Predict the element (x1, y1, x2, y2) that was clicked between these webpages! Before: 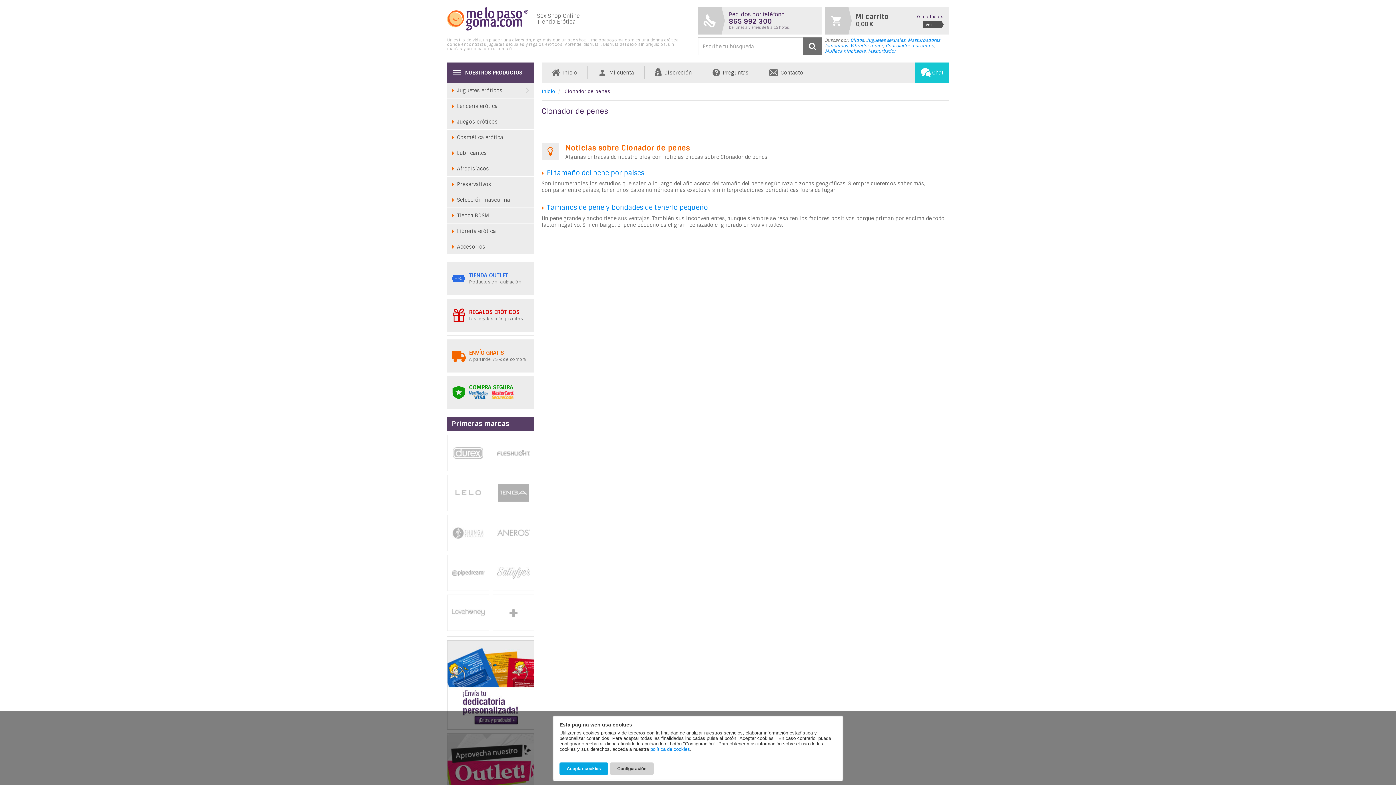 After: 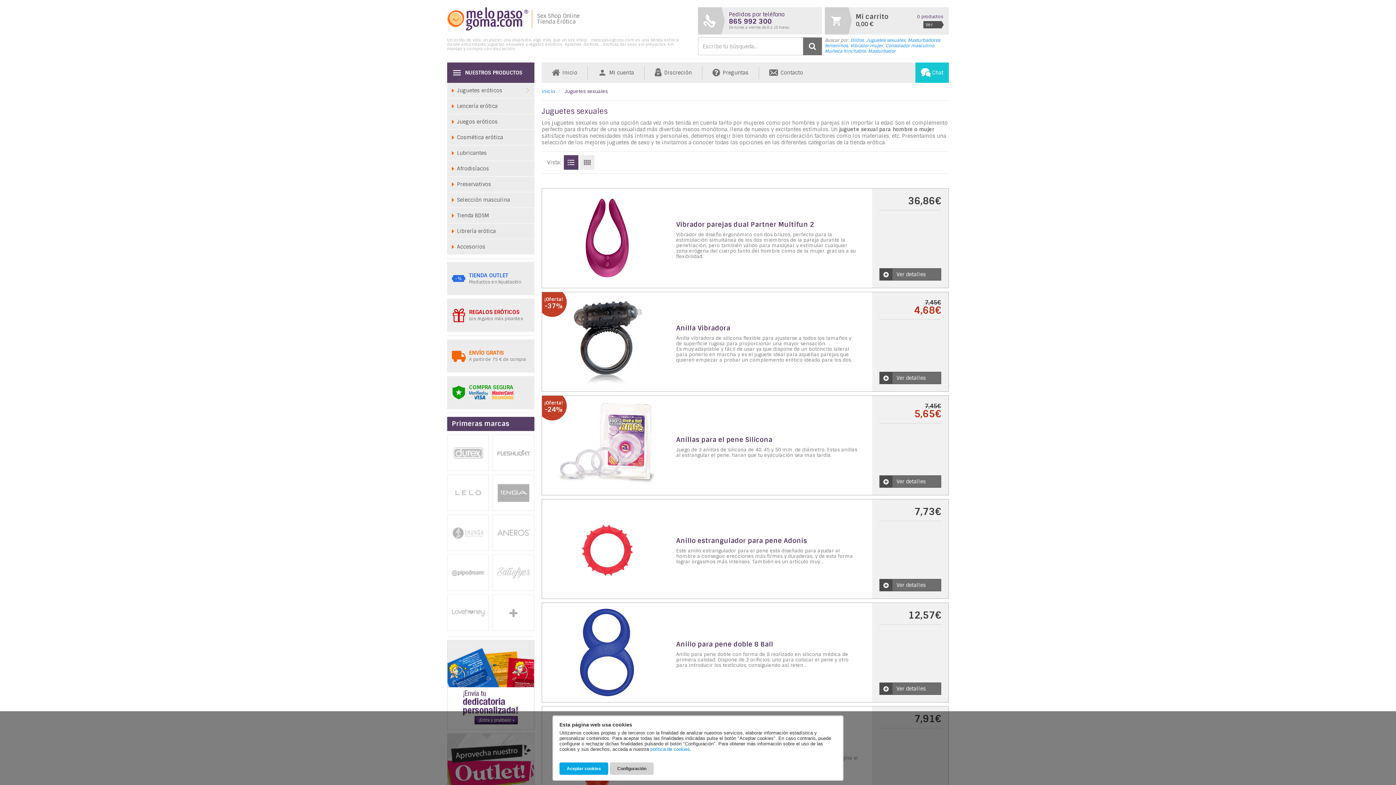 Action: label: Juguetes sexuales bbox: (866, 37, 905, 43)